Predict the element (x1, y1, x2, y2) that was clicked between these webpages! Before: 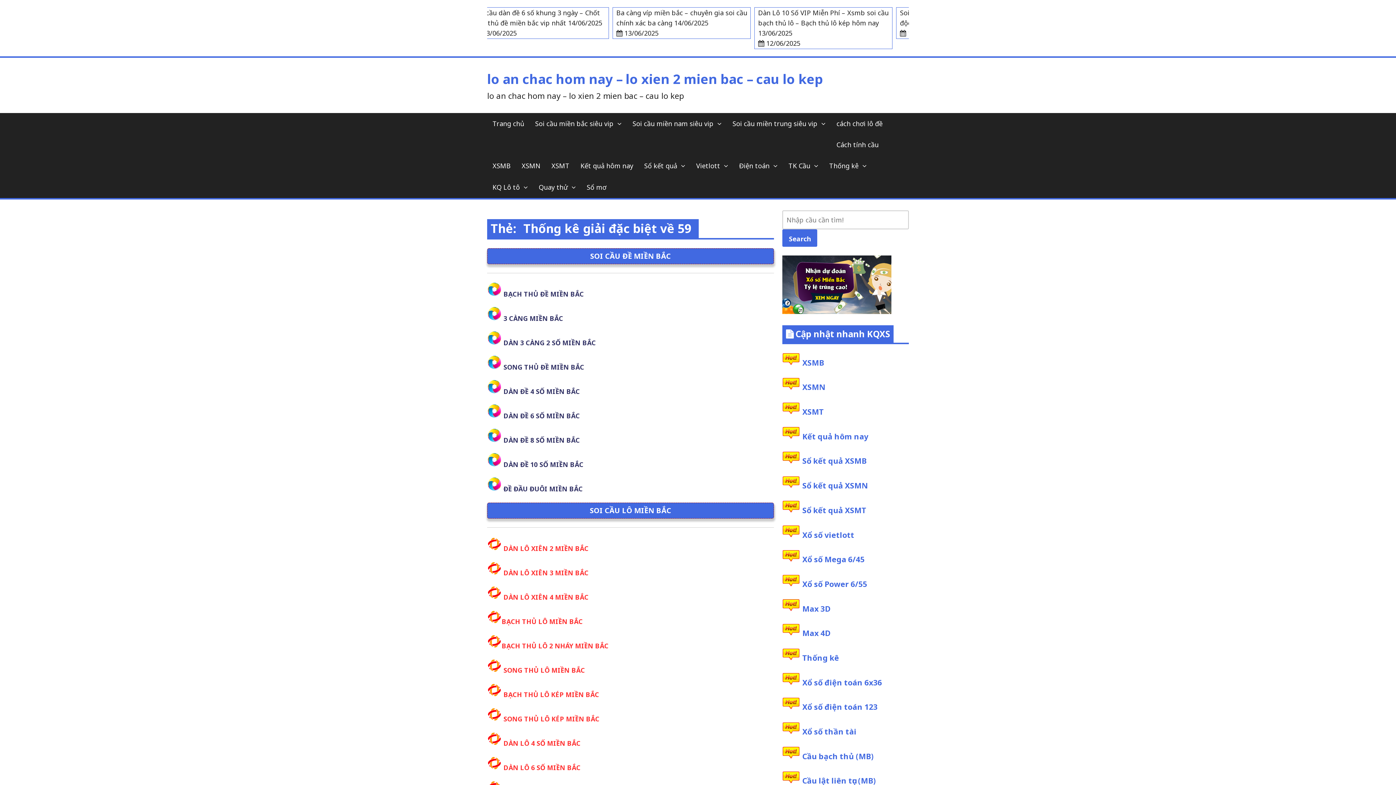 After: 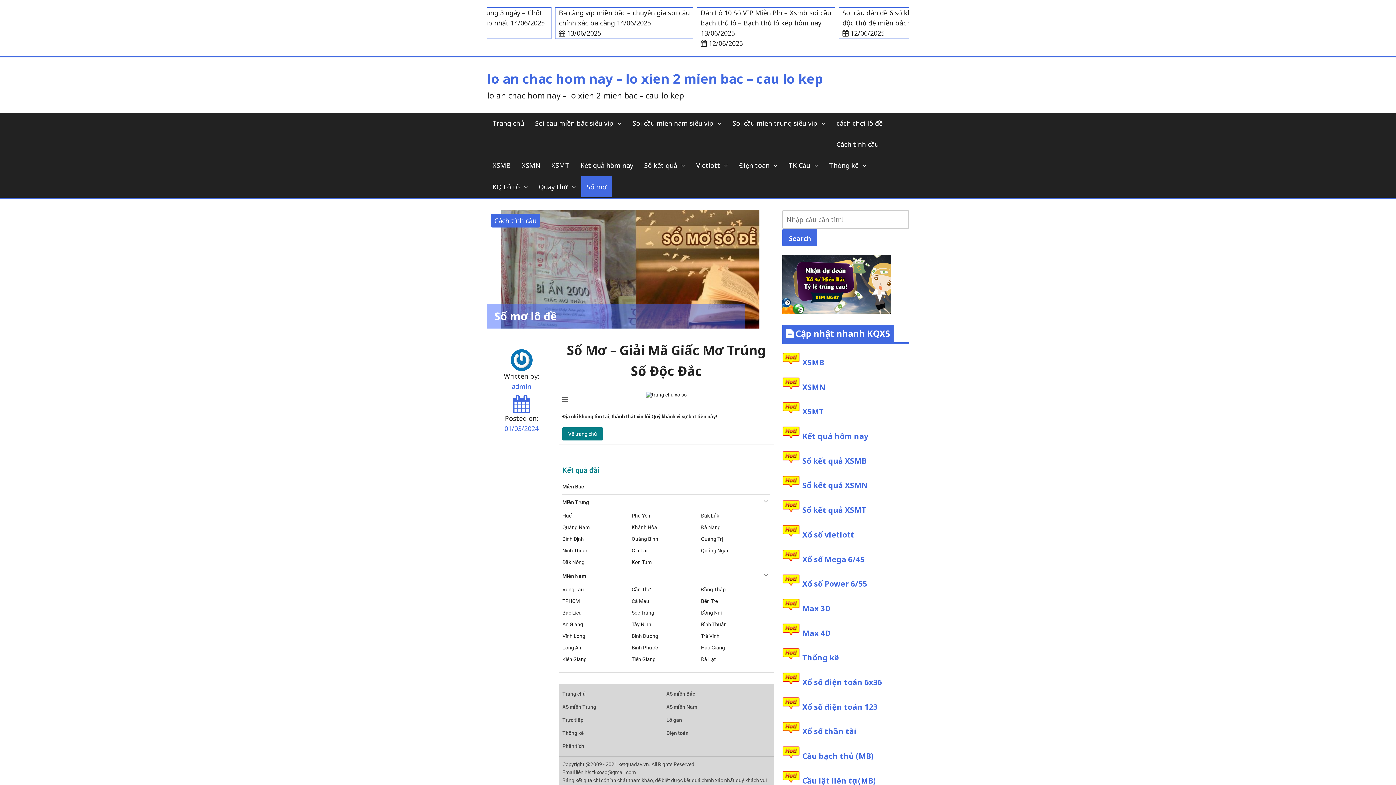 Action: label: Sổ mơ bbox: (581, 176, 612, 197)